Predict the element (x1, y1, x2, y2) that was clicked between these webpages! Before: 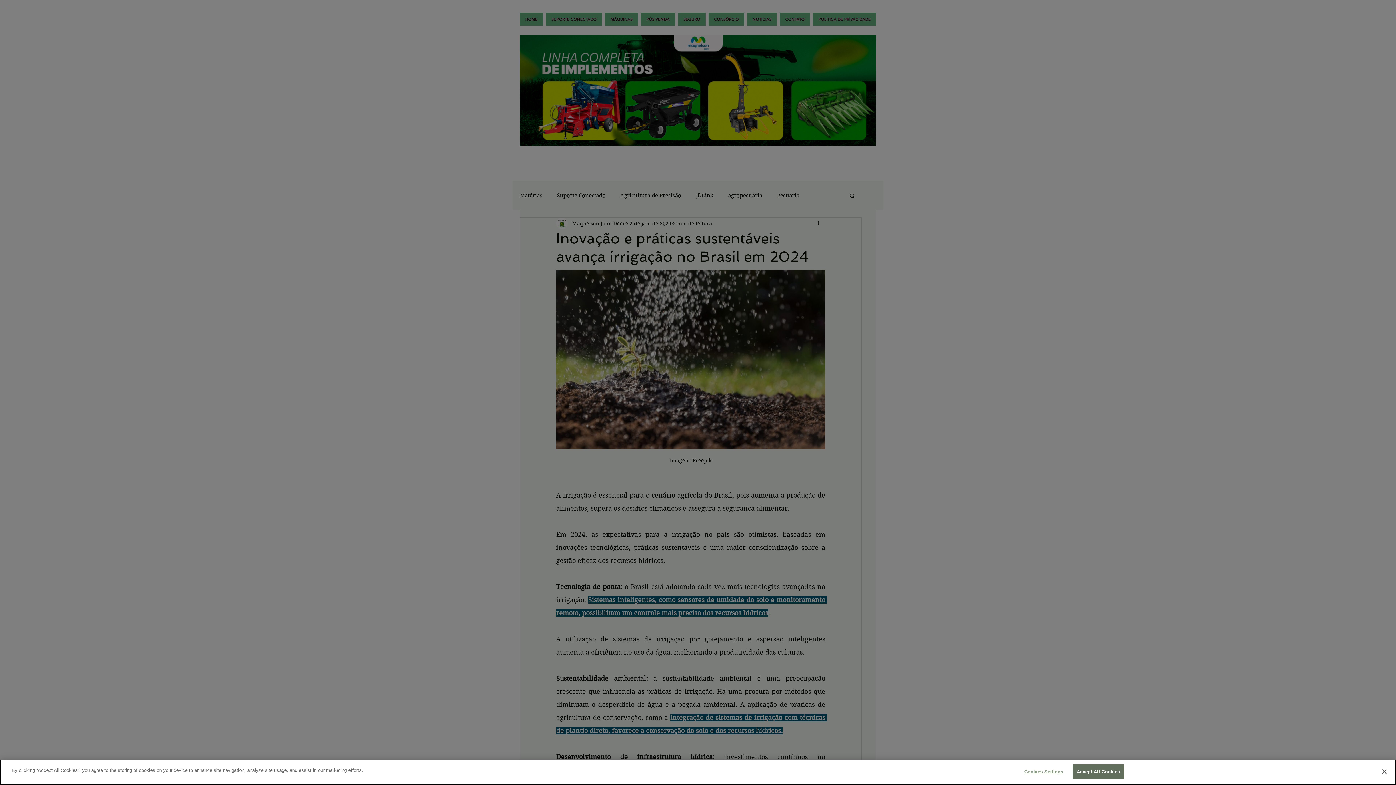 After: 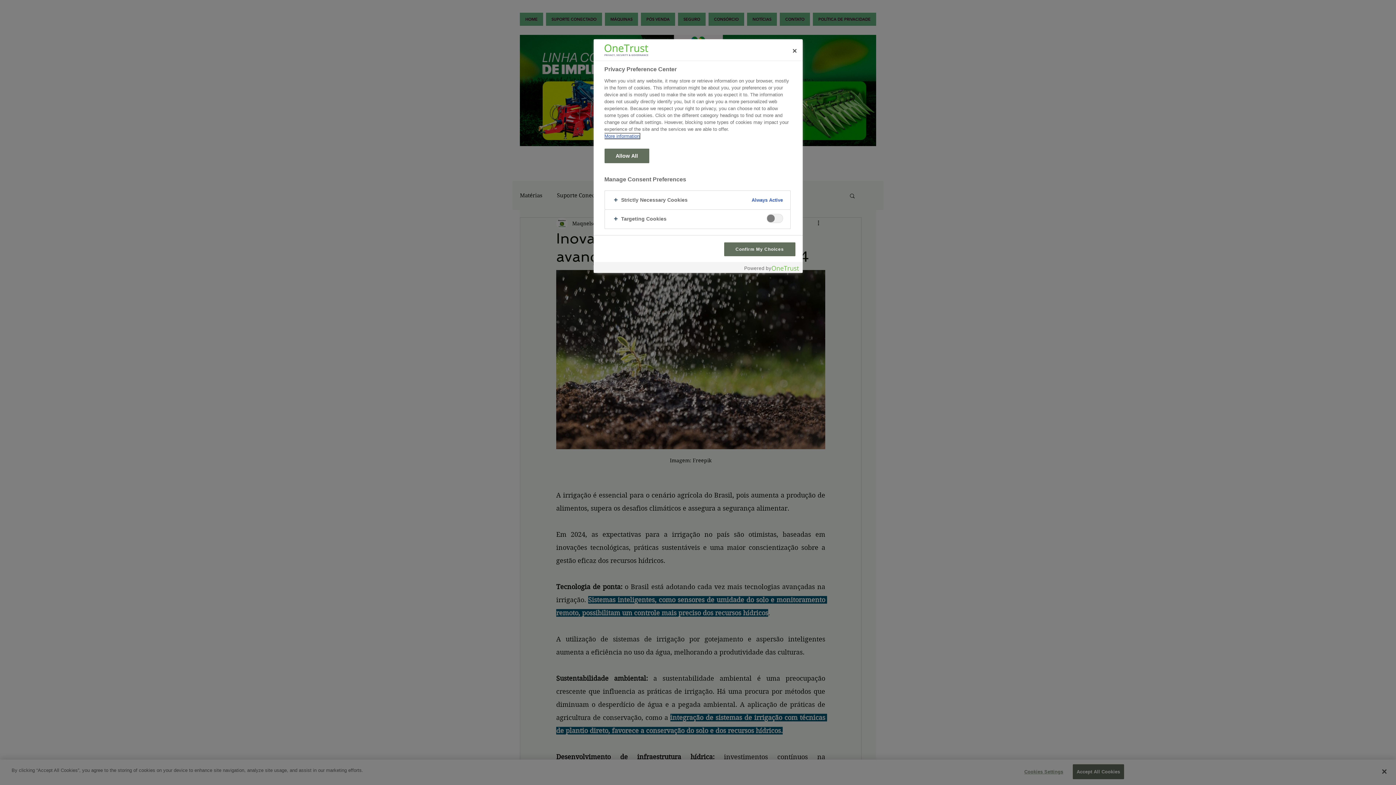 Action: label: Cookies Settings bbox: (1021, 765, 1066, 779)